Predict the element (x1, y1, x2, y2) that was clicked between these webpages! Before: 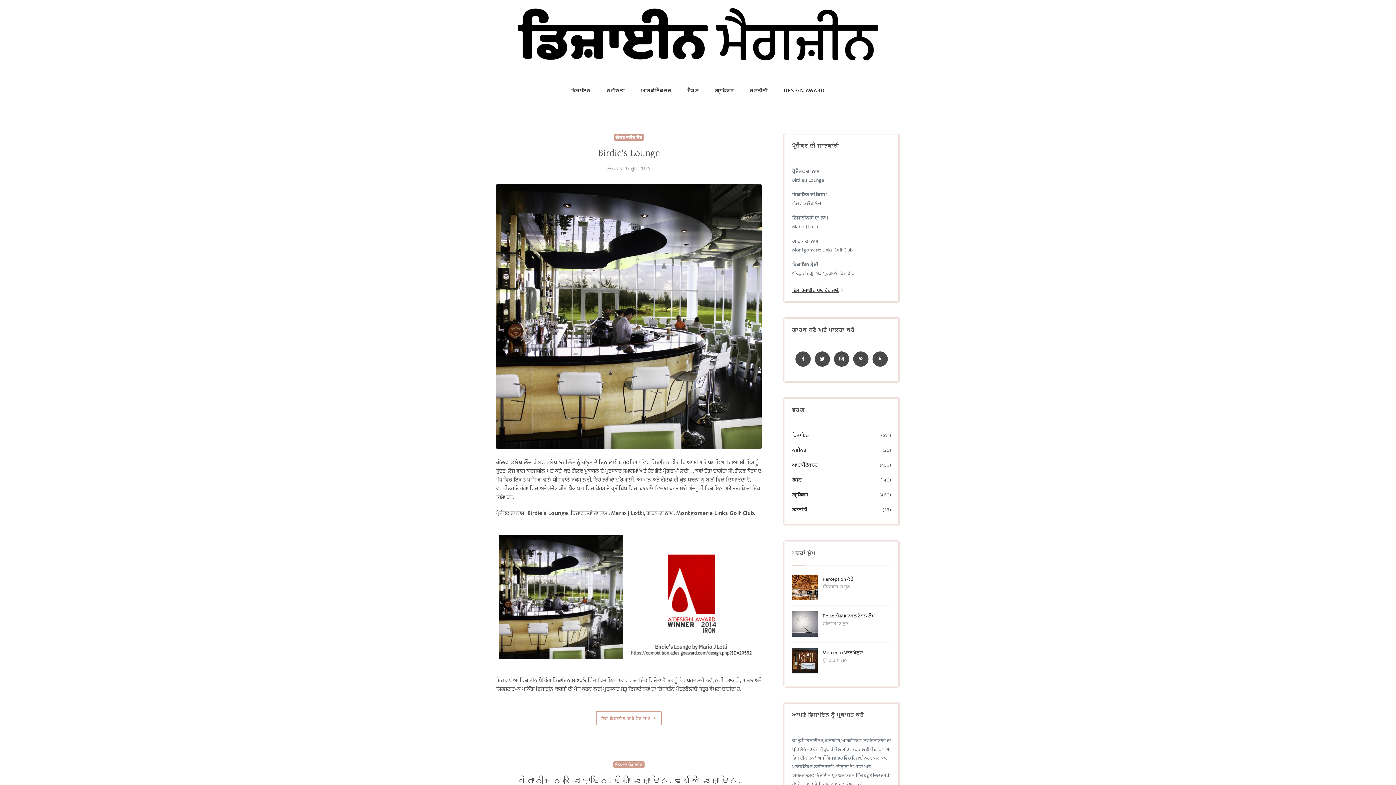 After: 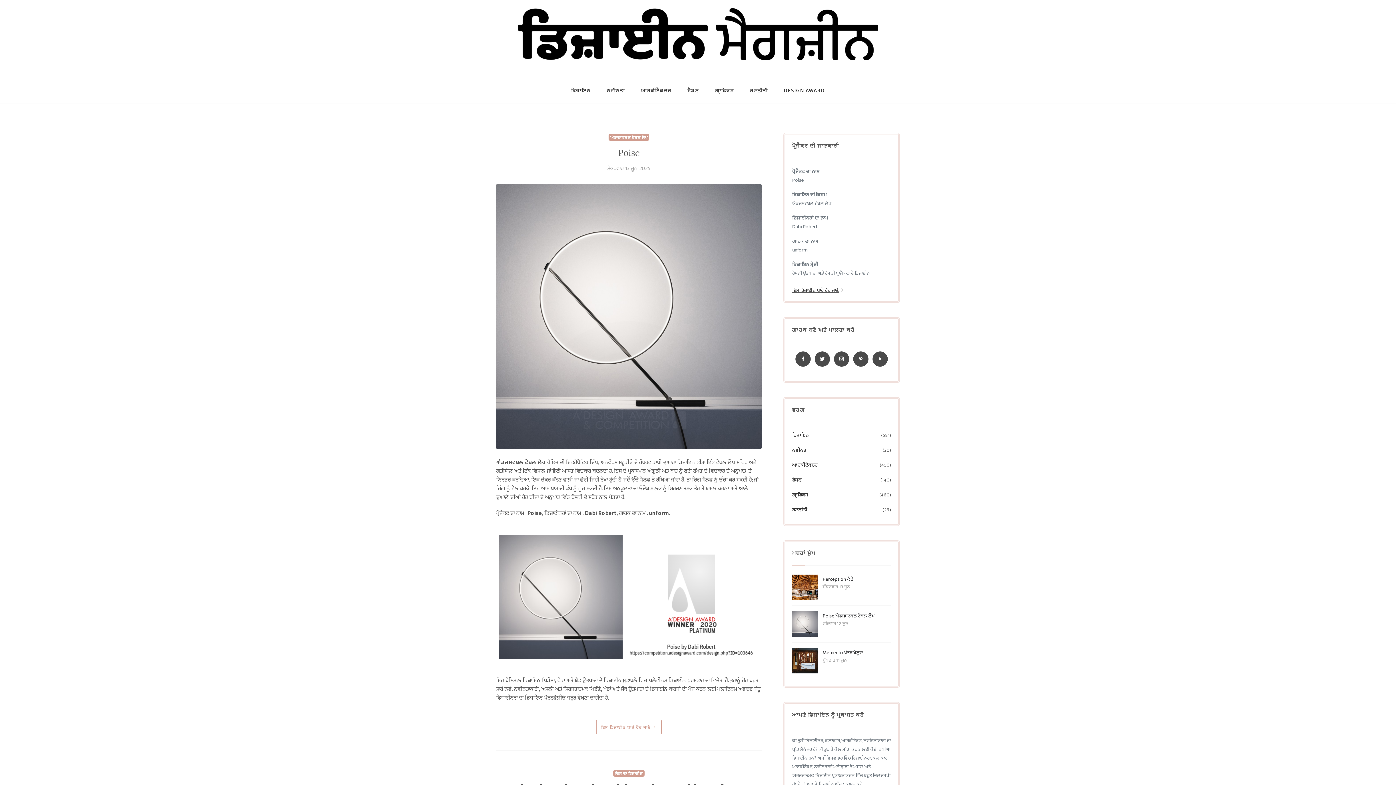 Action: bbox: (822, 612, 874, 620) label: Poise ਐਡਜਸਟਬਲ ਟੇਬਲ ਲੈਂਪ